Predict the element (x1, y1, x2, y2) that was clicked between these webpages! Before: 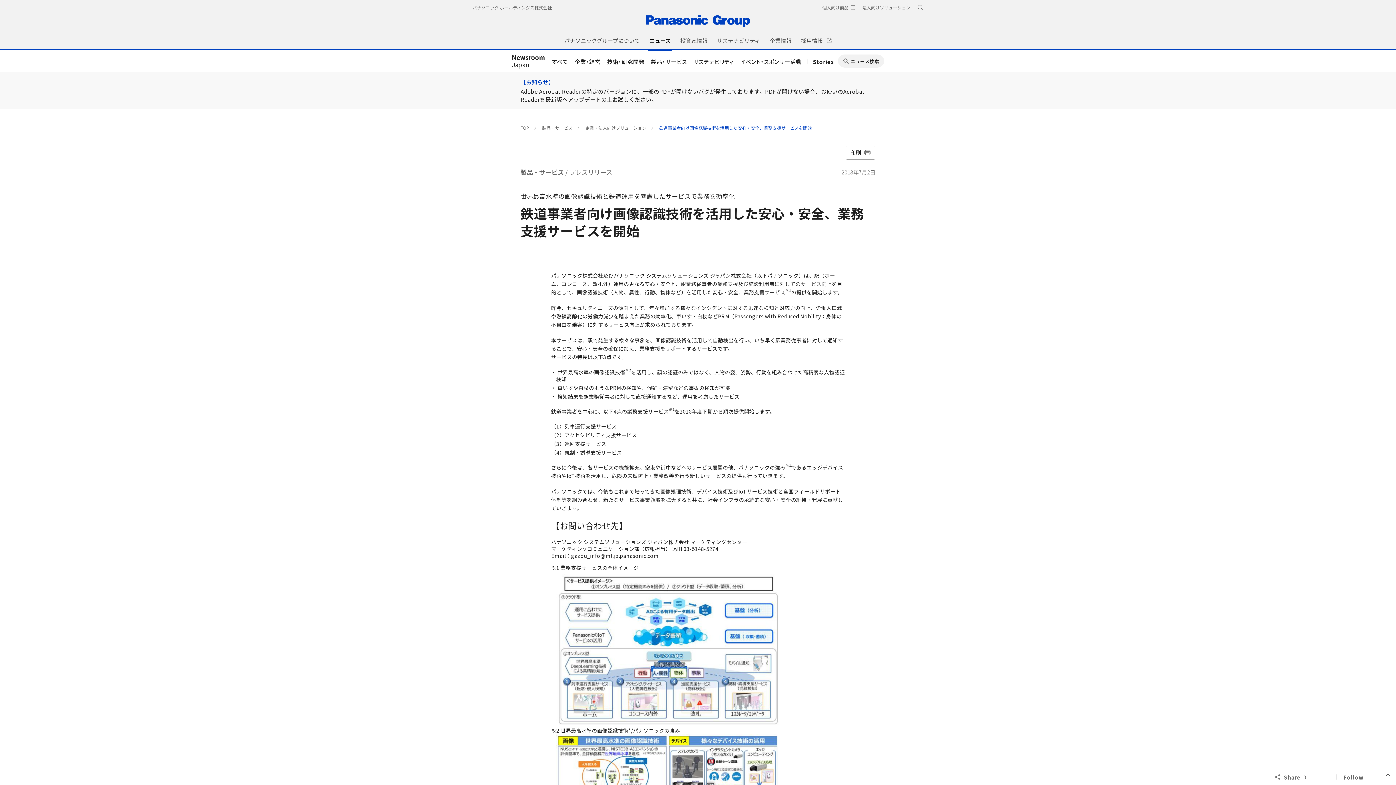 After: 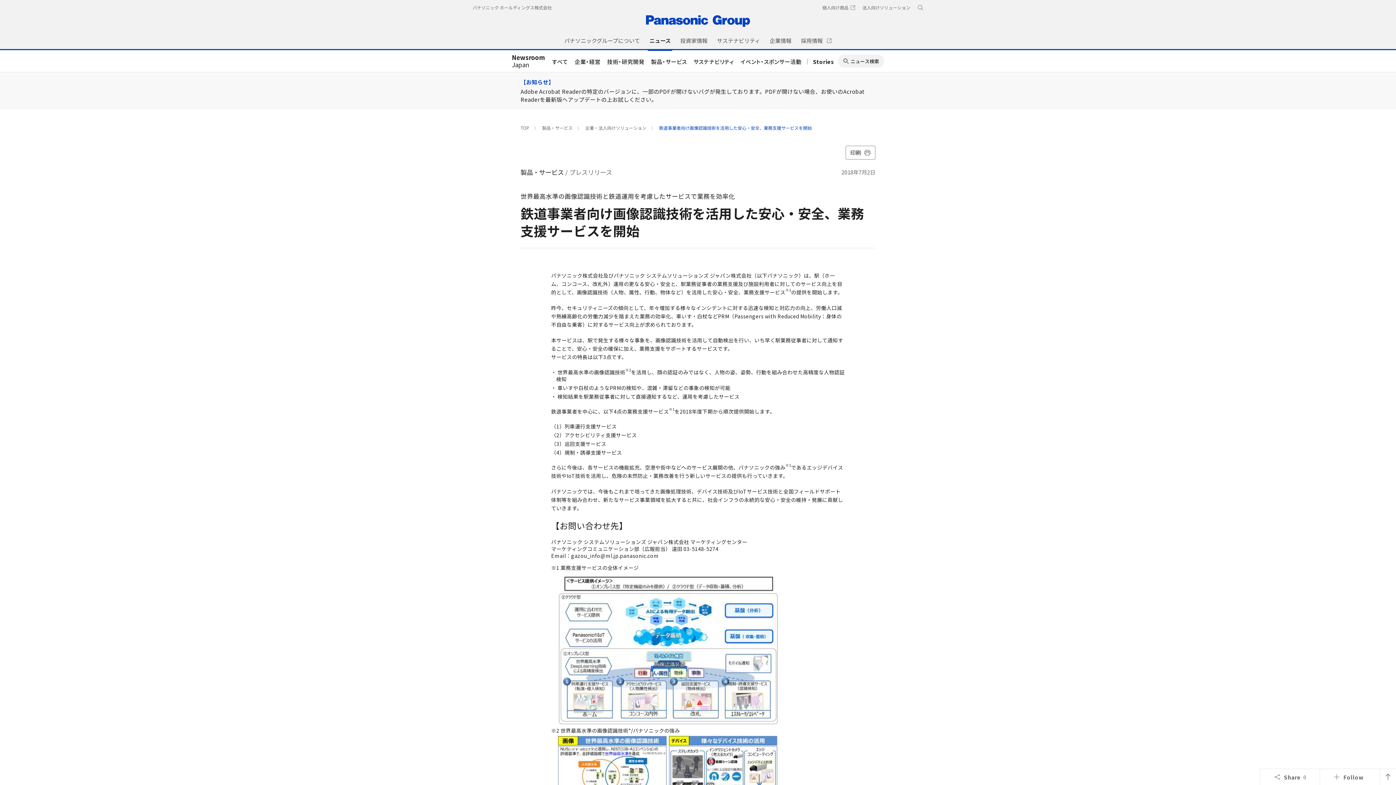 Action: bbox: (659, 124, 812, 130) label: 鉄道事業者向け画像認識技術を活用した安心・安全、業務支援サービスを開始